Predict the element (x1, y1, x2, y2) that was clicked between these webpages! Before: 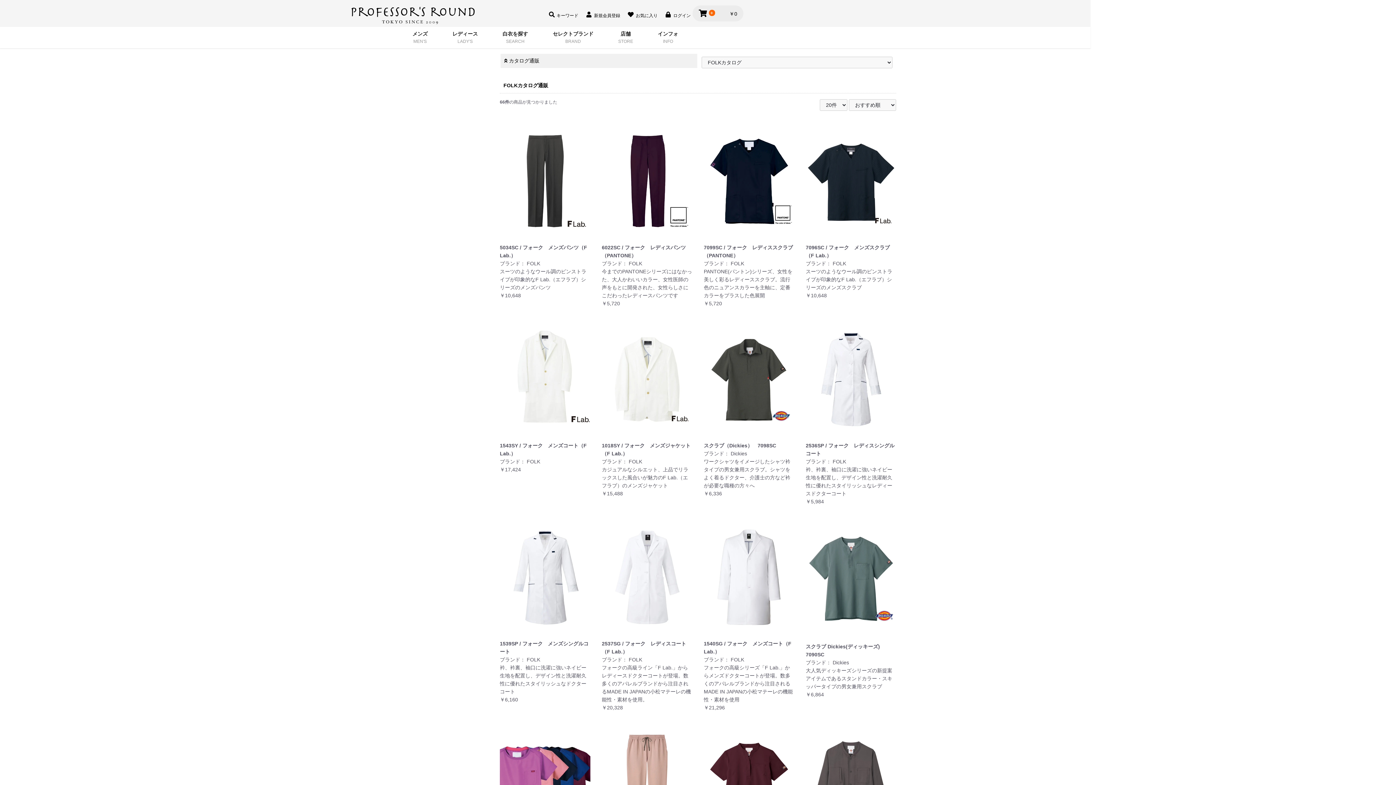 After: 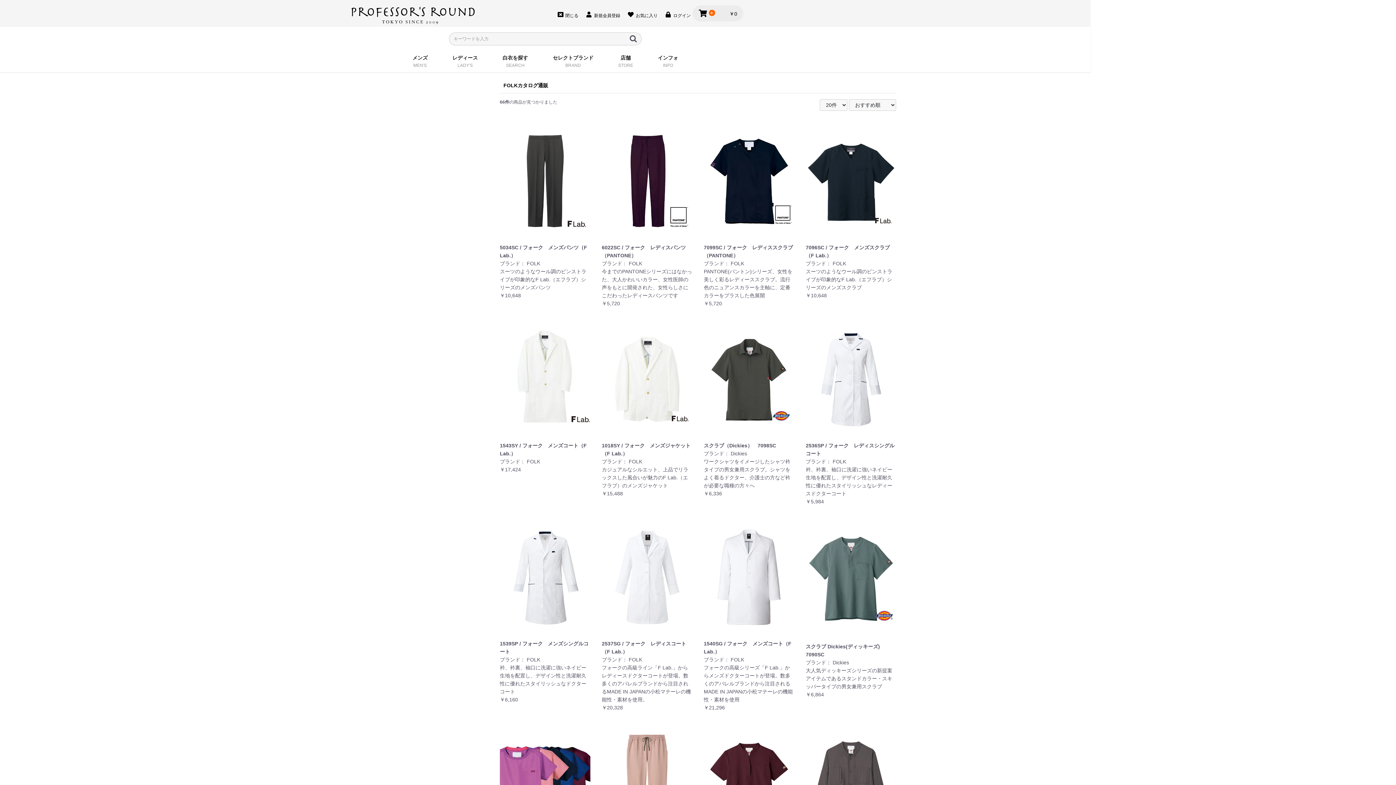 Action: label:  キーワード bbox: (544, 12, 580, 17)